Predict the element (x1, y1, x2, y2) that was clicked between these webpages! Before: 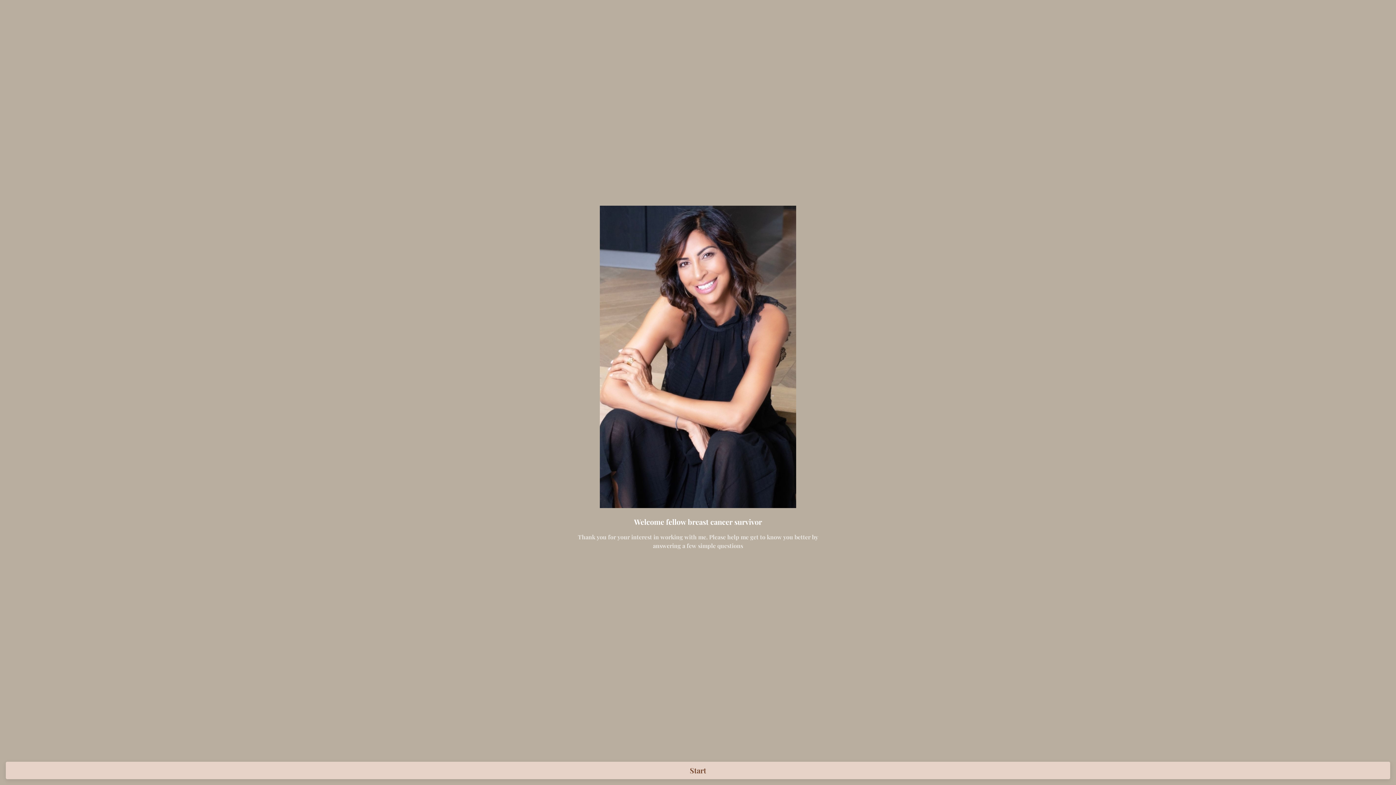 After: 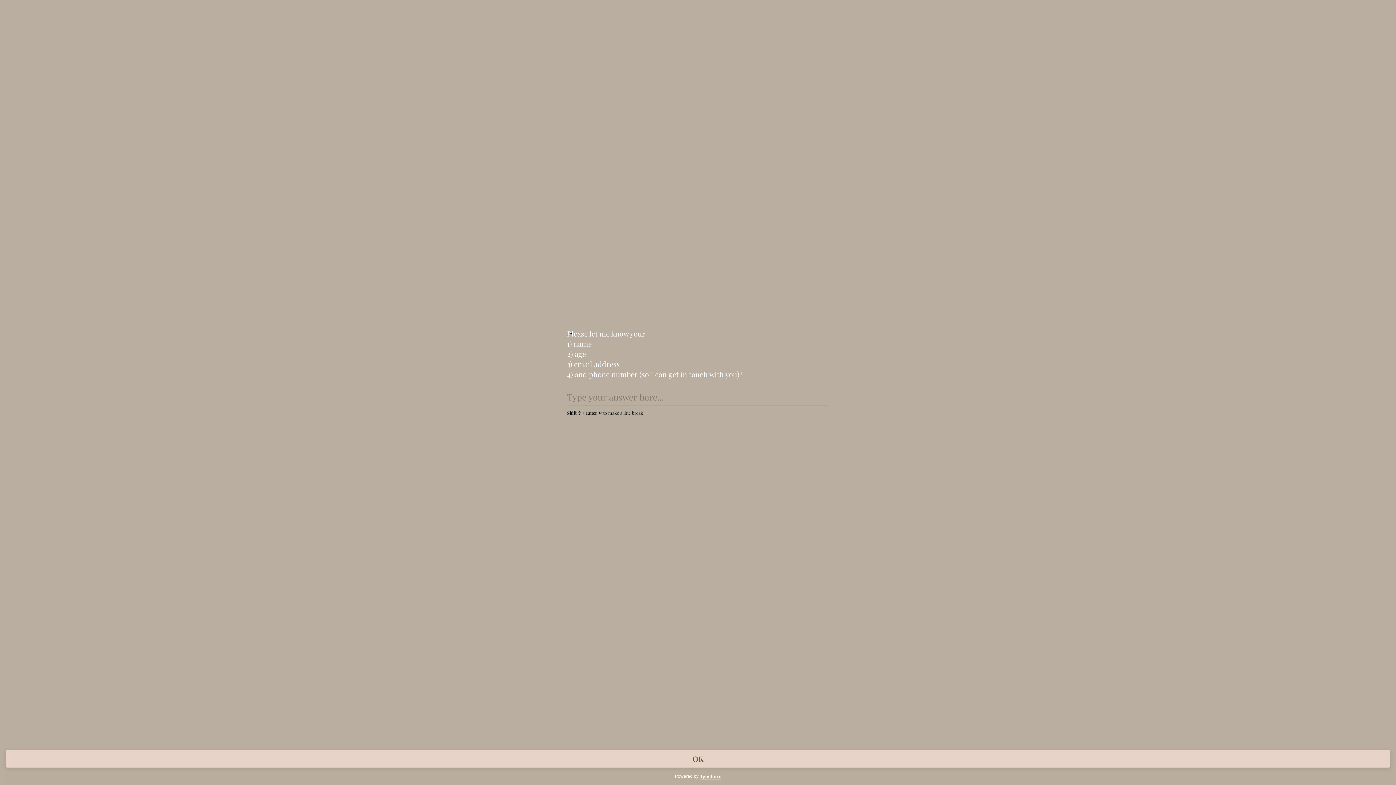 Action: label: Start bbox: (5, 762, 1390, 779)